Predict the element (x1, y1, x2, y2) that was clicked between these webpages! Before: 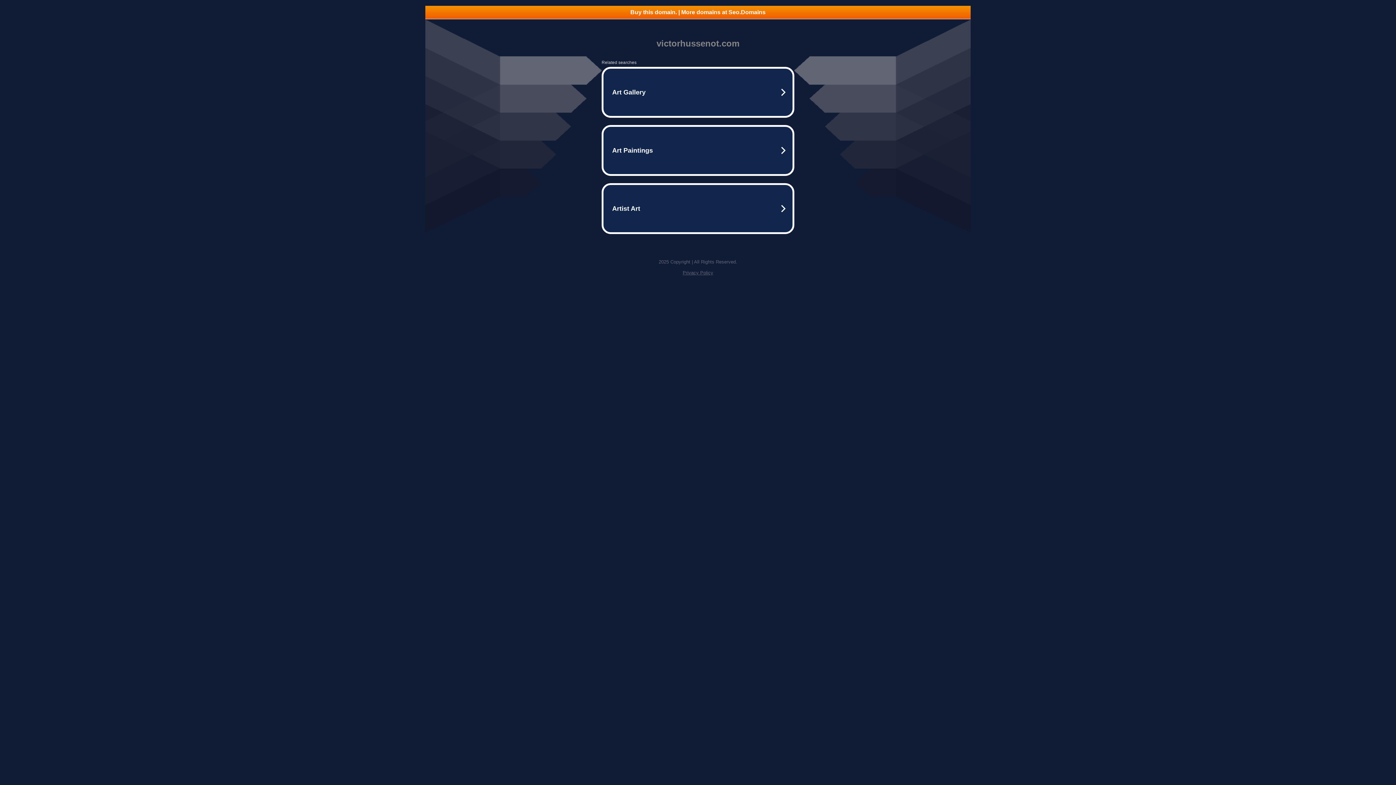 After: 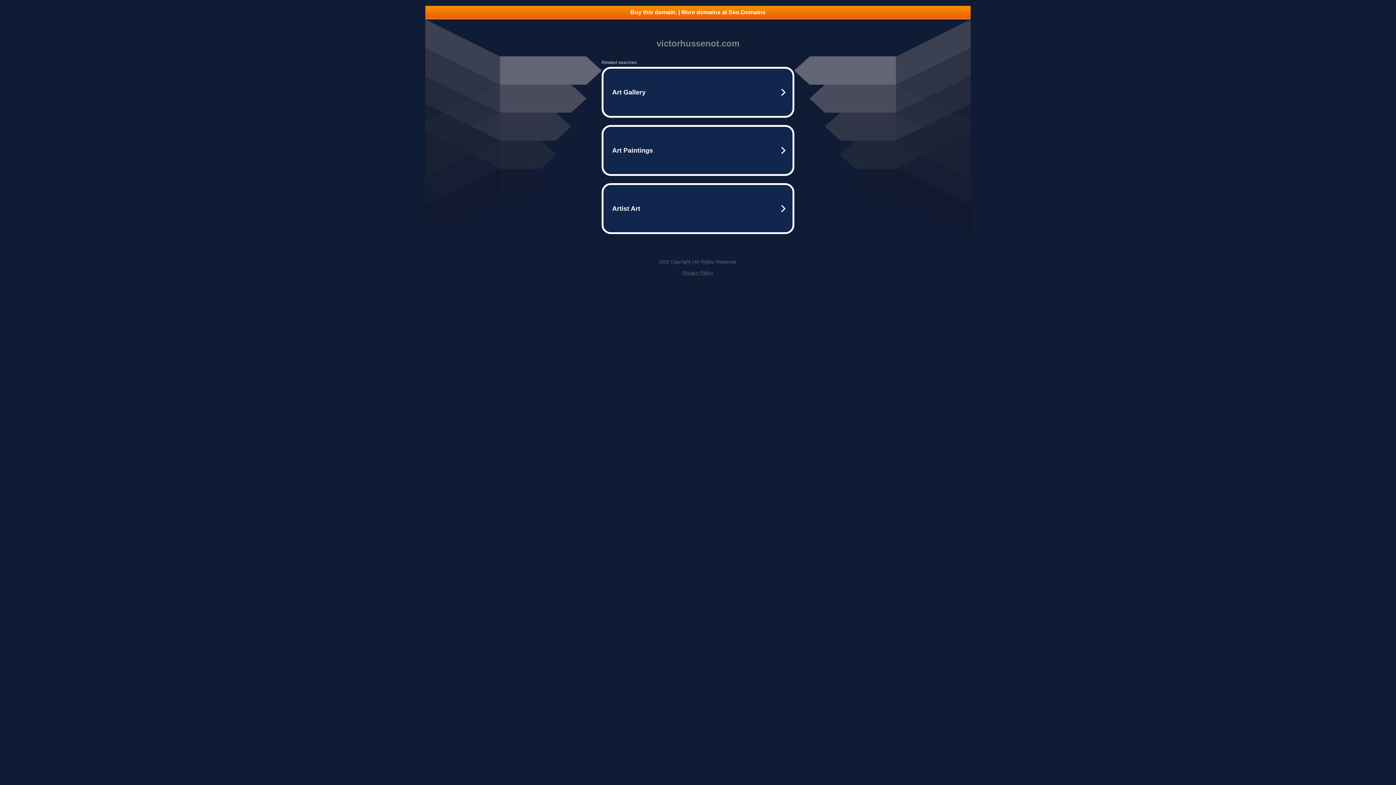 Action: bbox: (682, 270, 713, 275) label: Privacy Policy